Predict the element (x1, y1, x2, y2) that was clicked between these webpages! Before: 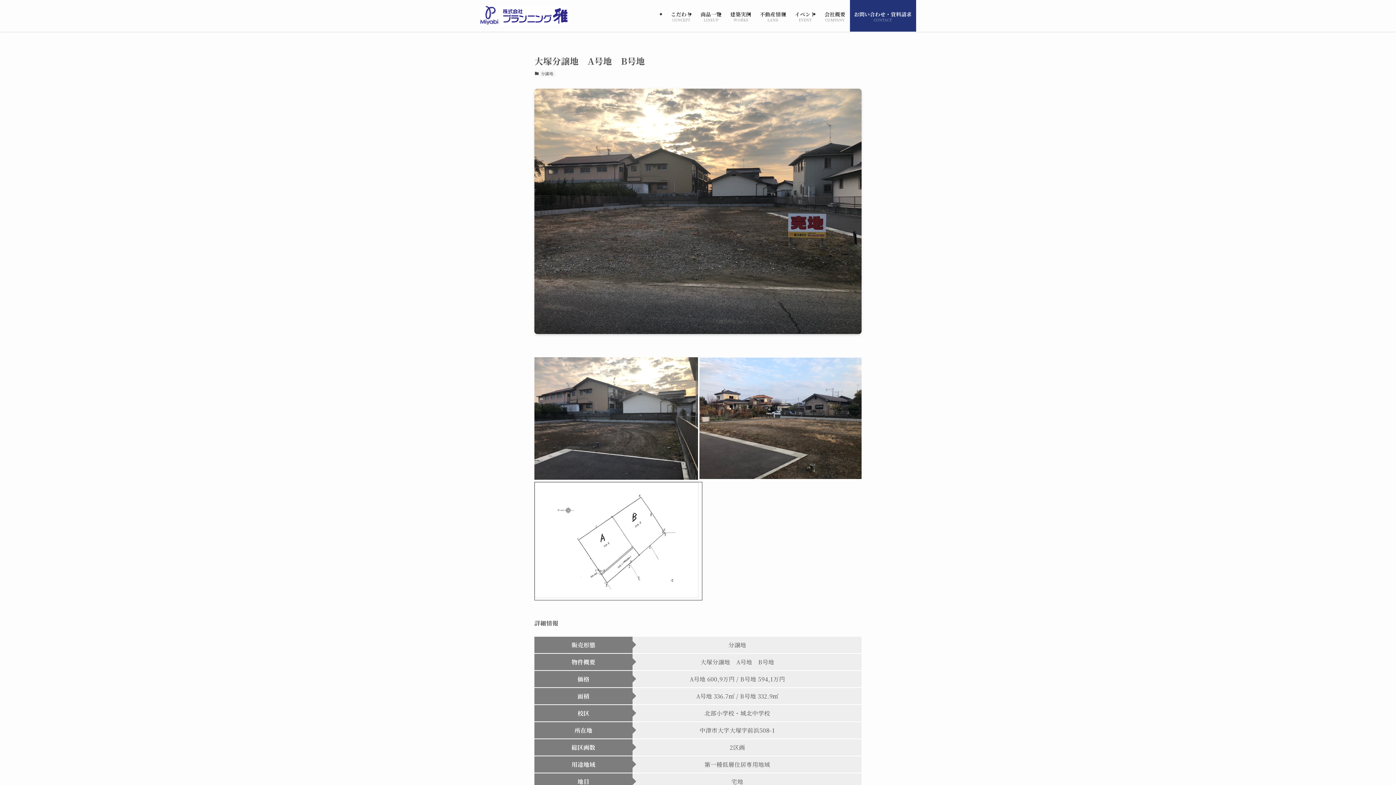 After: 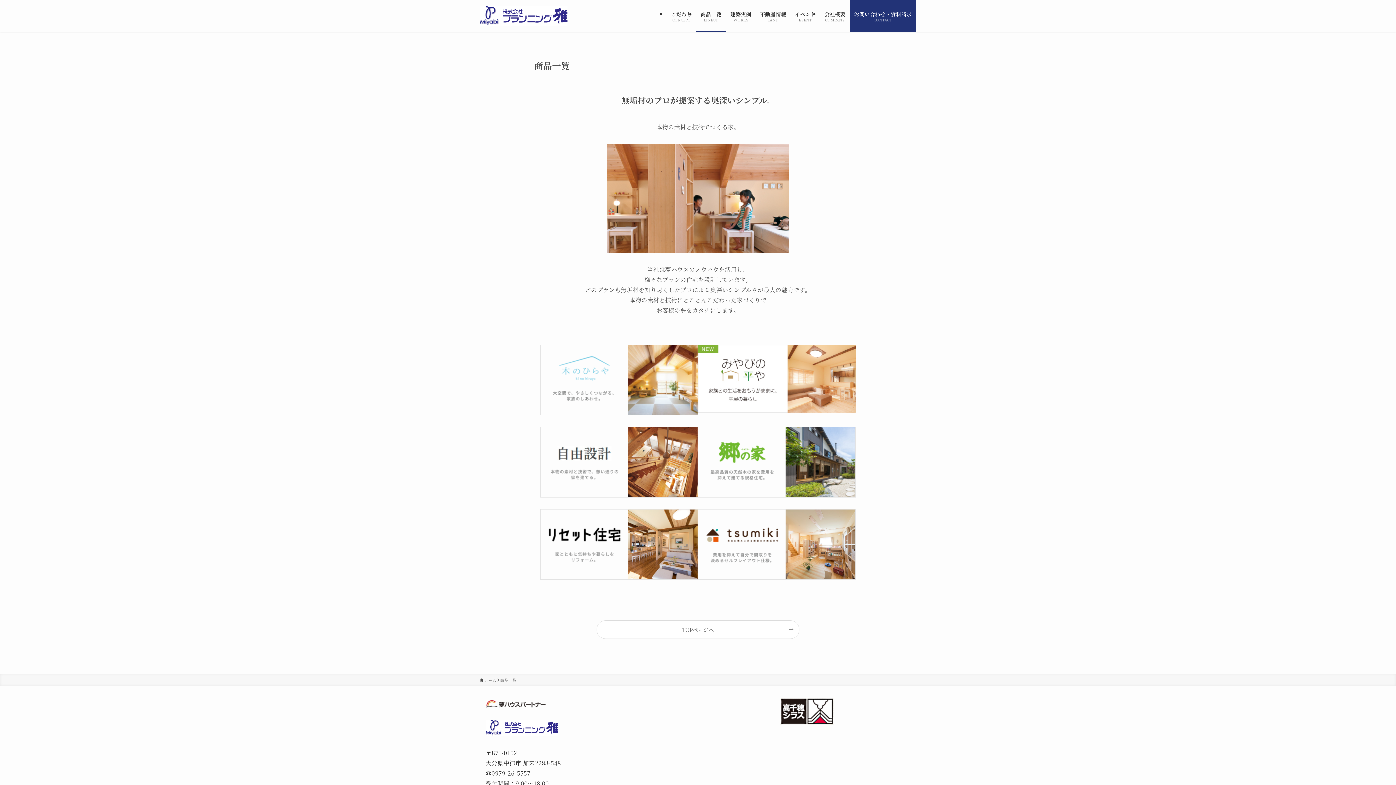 Action: bbox: (696, 0, 726, 31) label: 商品一覧
LINEUP